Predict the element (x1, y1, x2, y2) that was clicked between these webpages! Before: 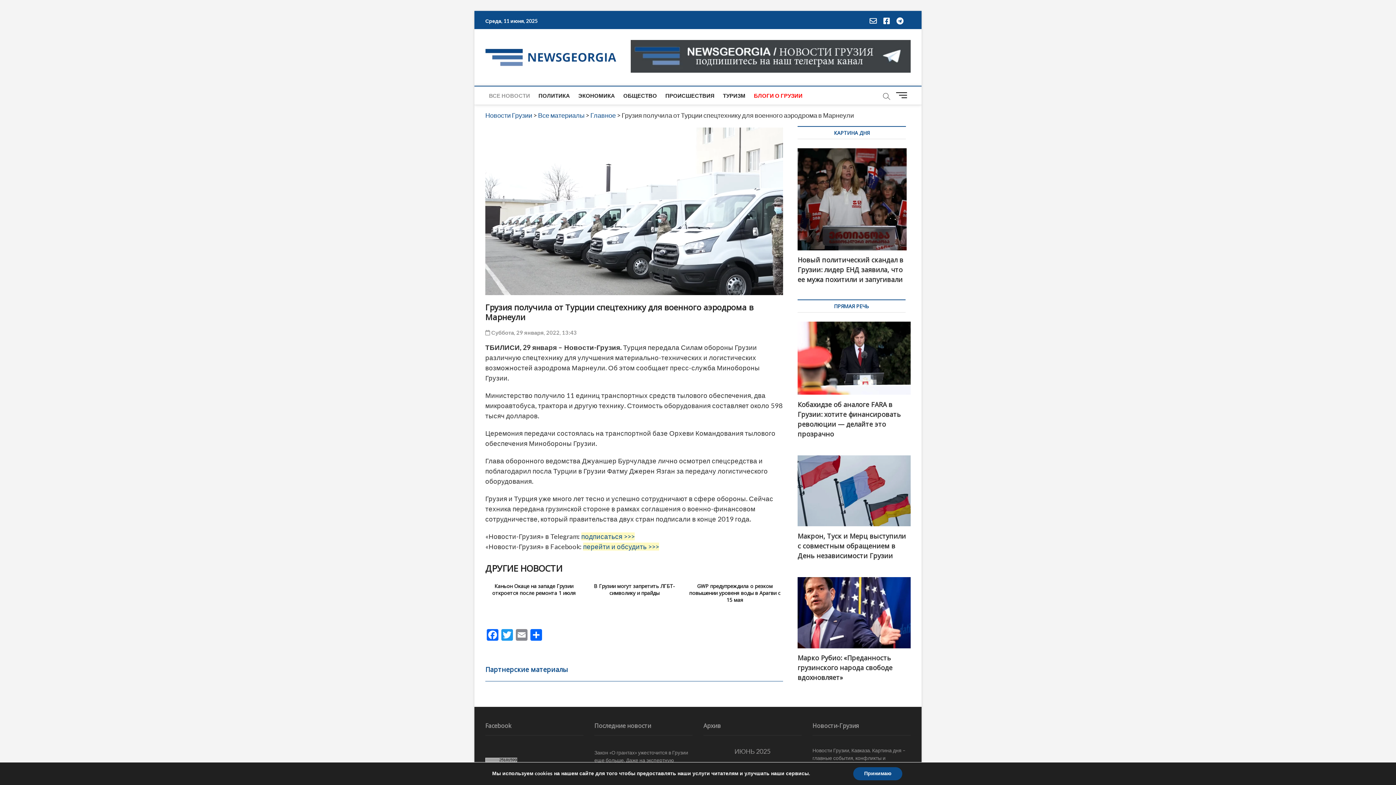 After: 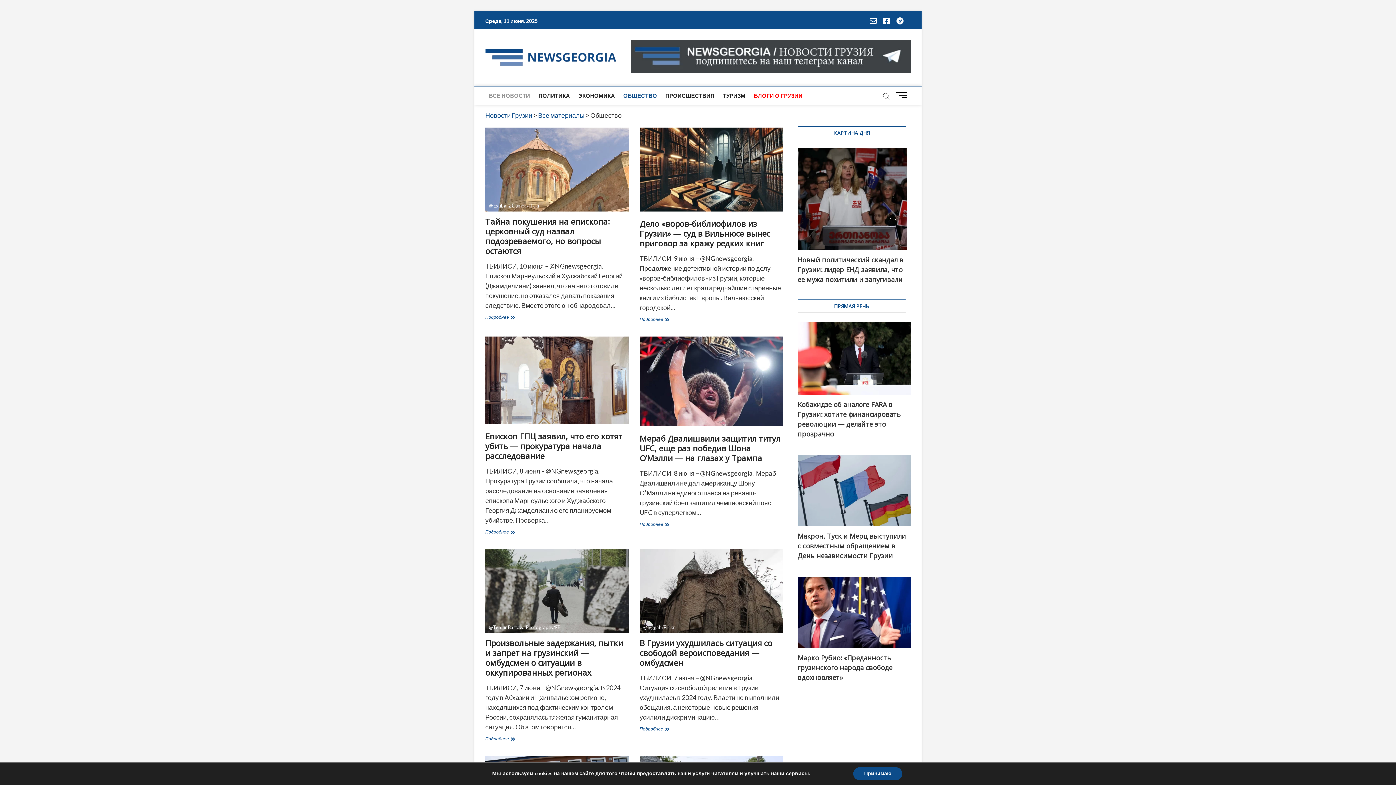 Action: label: ОБЩЕСТВО bbox: (619, 86, 660, 104)